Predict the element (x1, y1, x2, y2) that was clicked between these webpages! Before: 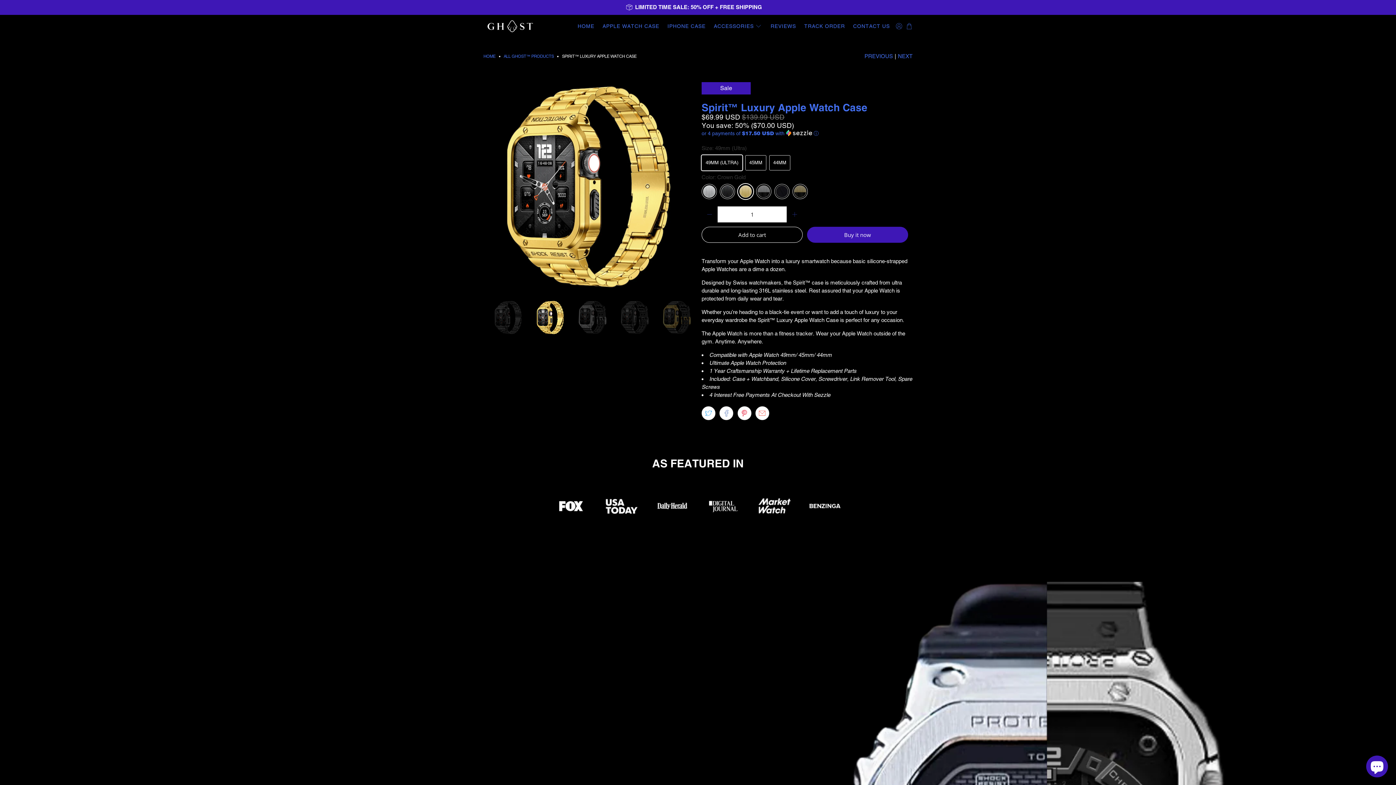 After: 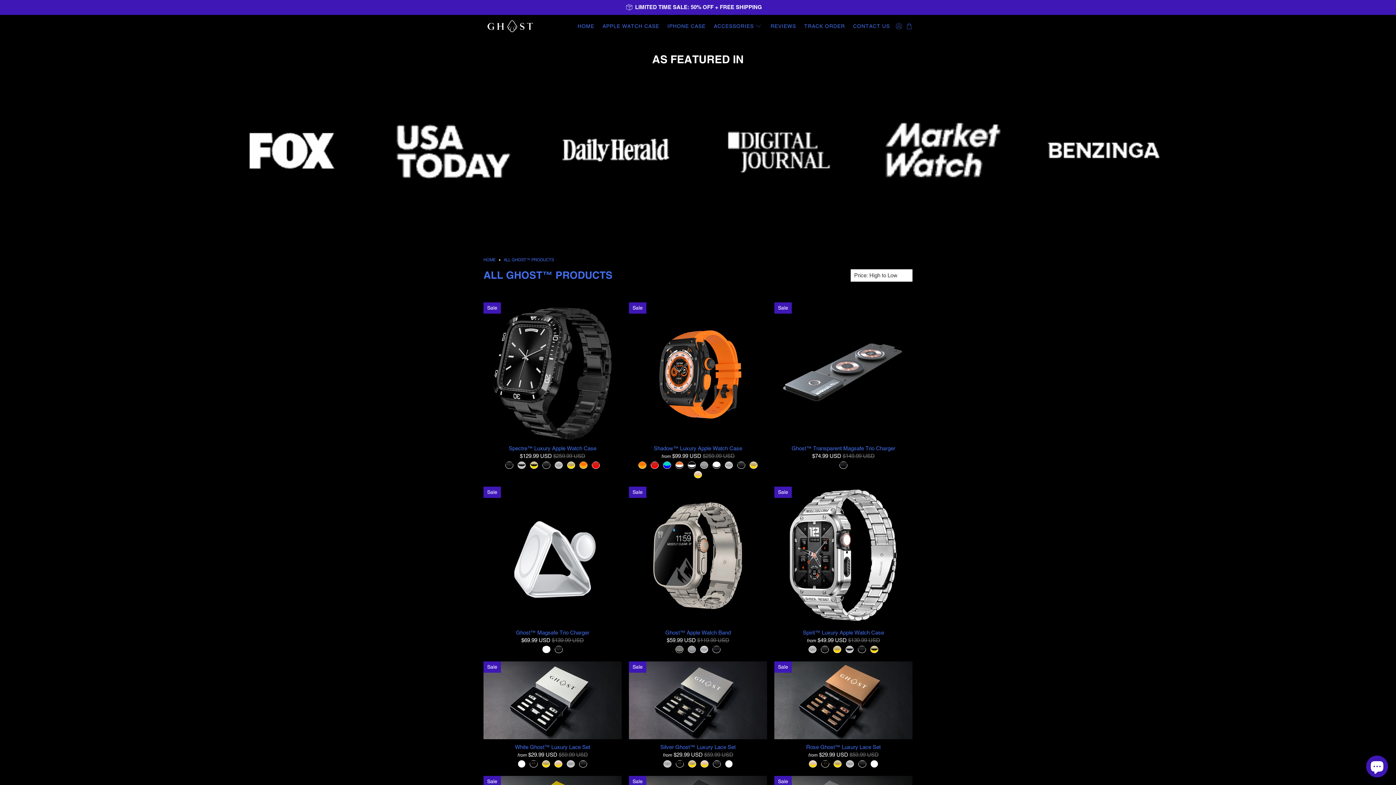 Action: label: ALL GHOST™ PRODUCTS bbox: (503, 54, 554, 58)